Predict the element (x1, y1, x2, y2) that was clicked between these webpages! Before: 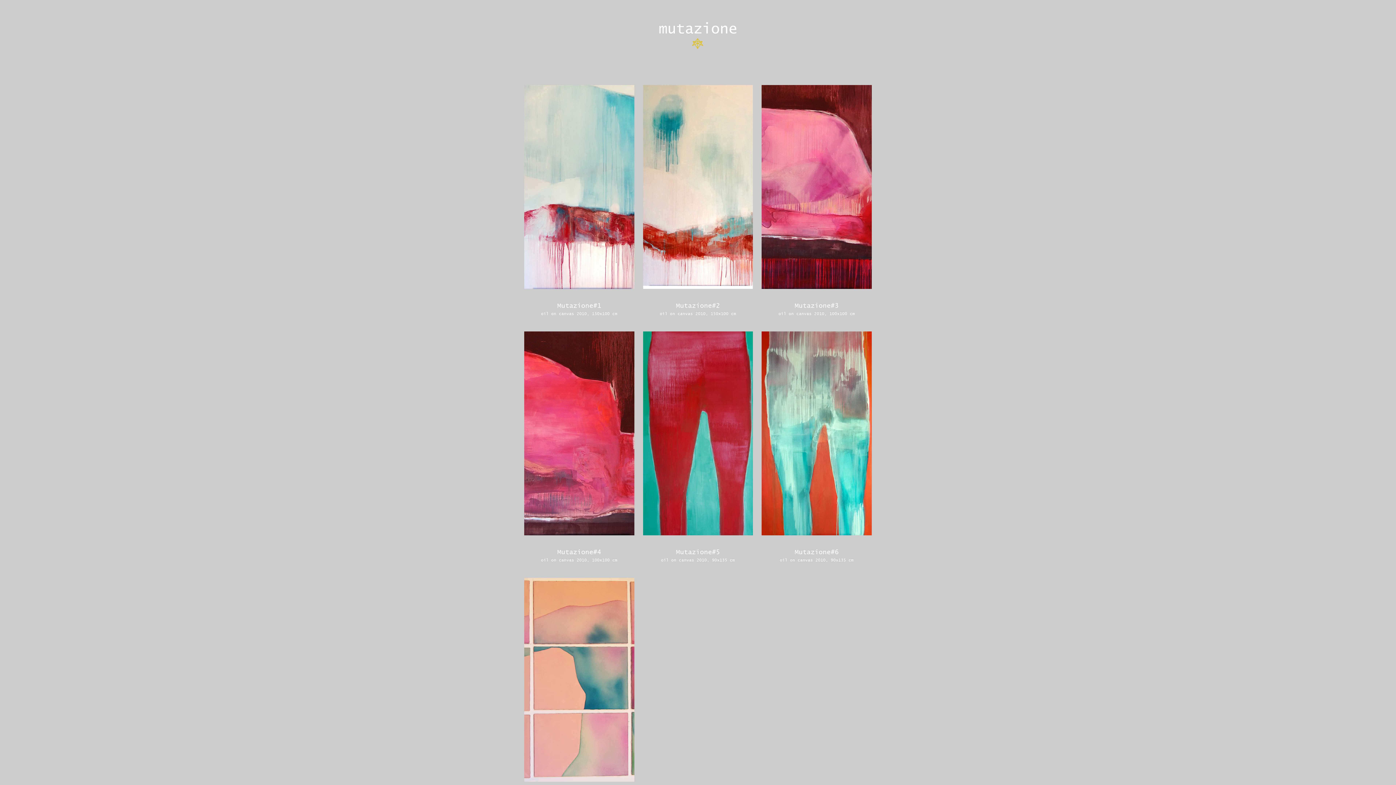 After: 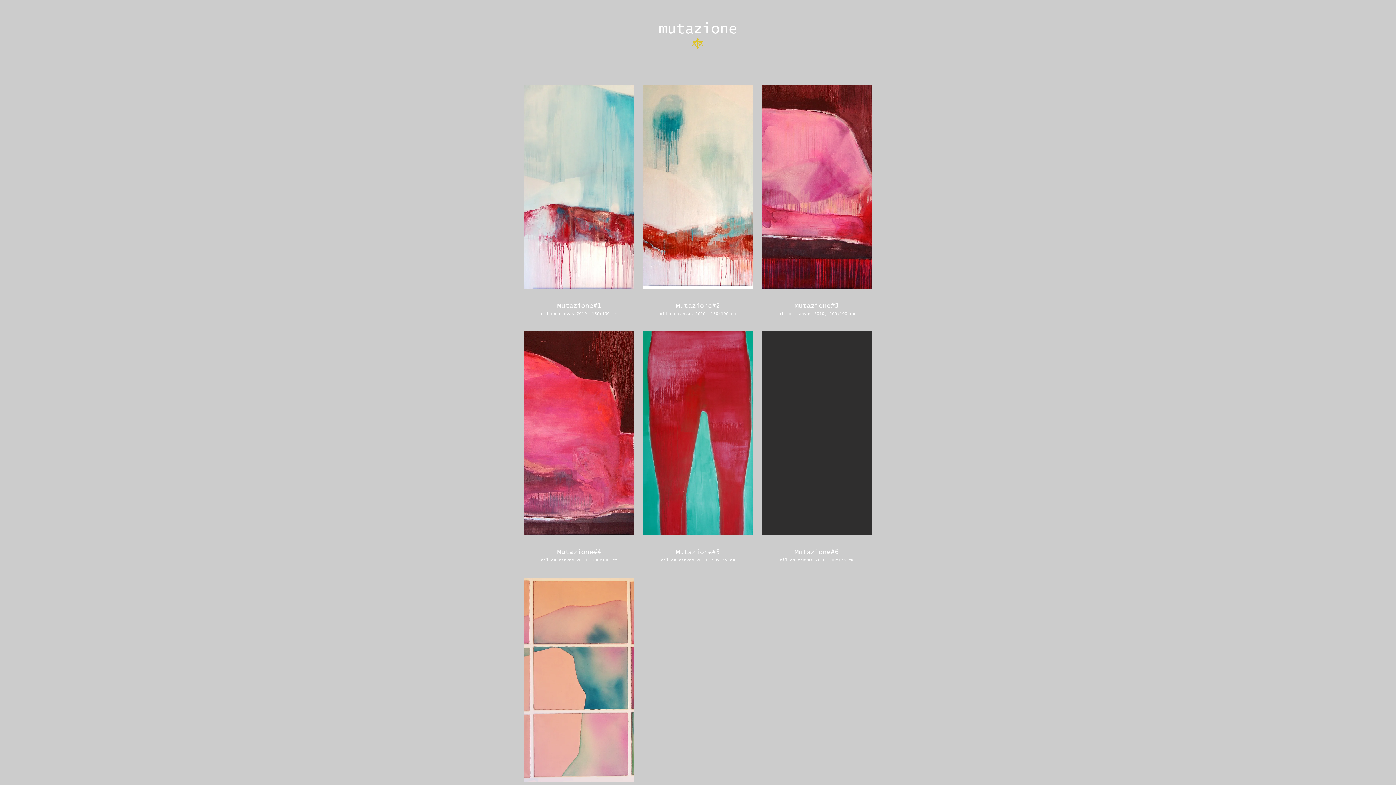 Action: bbox: (757, 327, 876, 573) label: Mutazione#6